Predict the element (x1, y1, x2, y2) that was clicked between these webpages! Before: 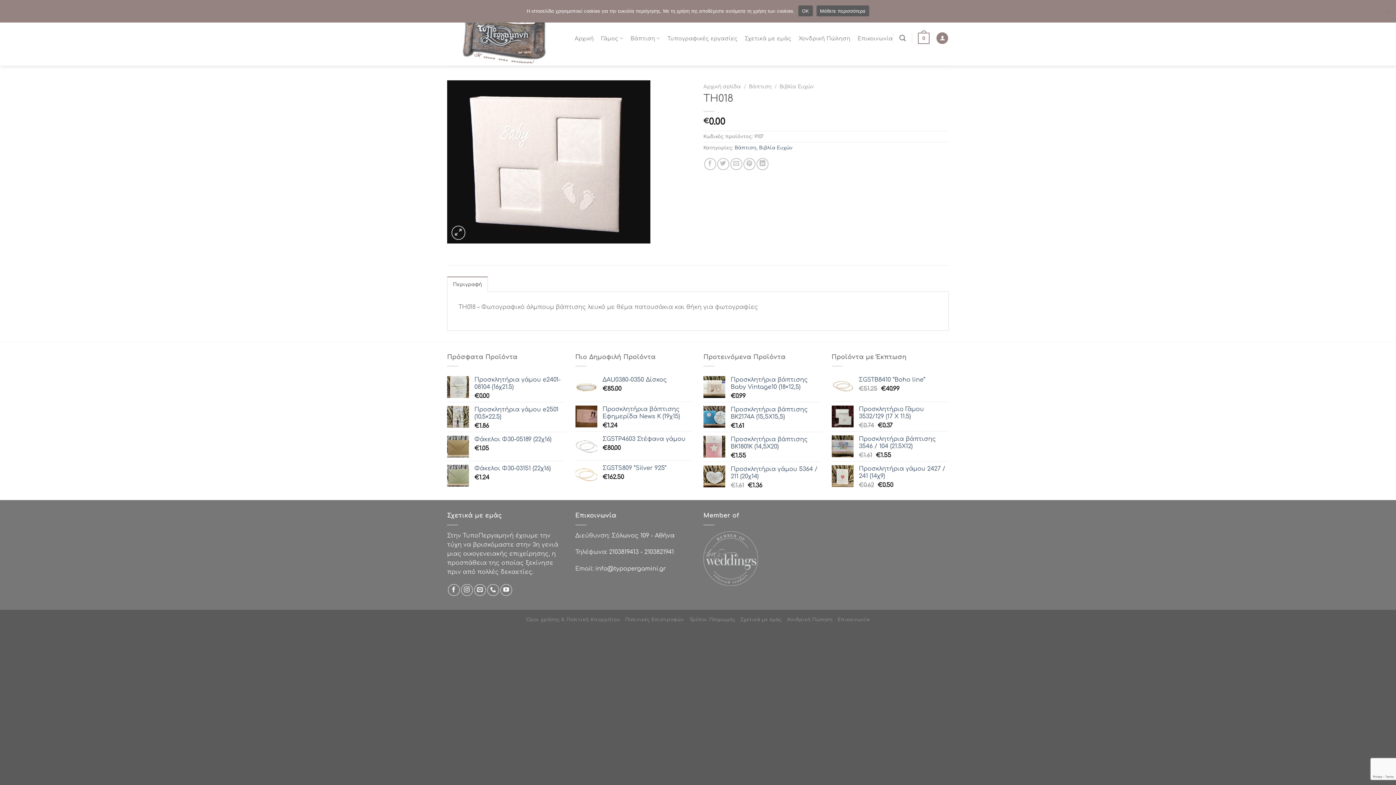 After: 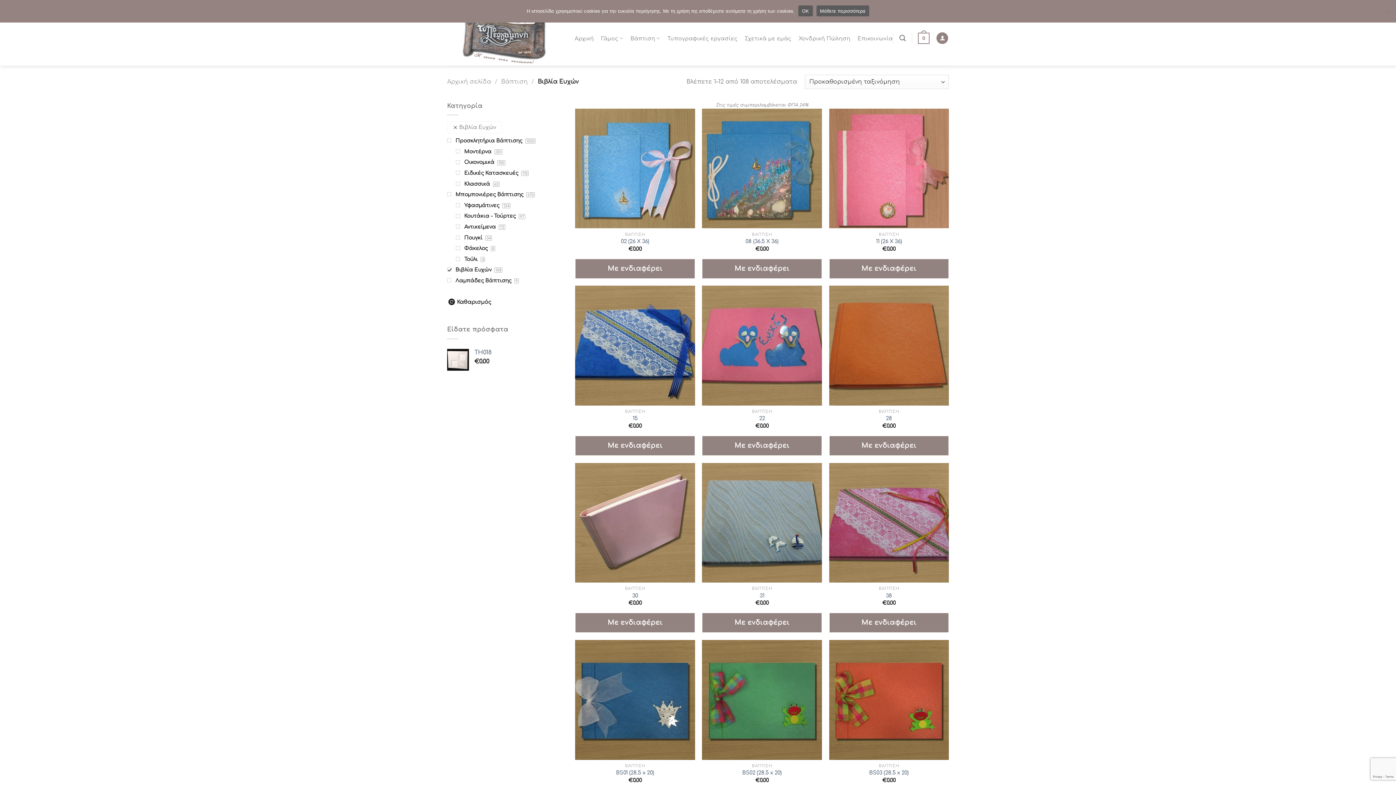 Action: label: Βιβλία Ευχών bbox: (779, 84, 813, 89)